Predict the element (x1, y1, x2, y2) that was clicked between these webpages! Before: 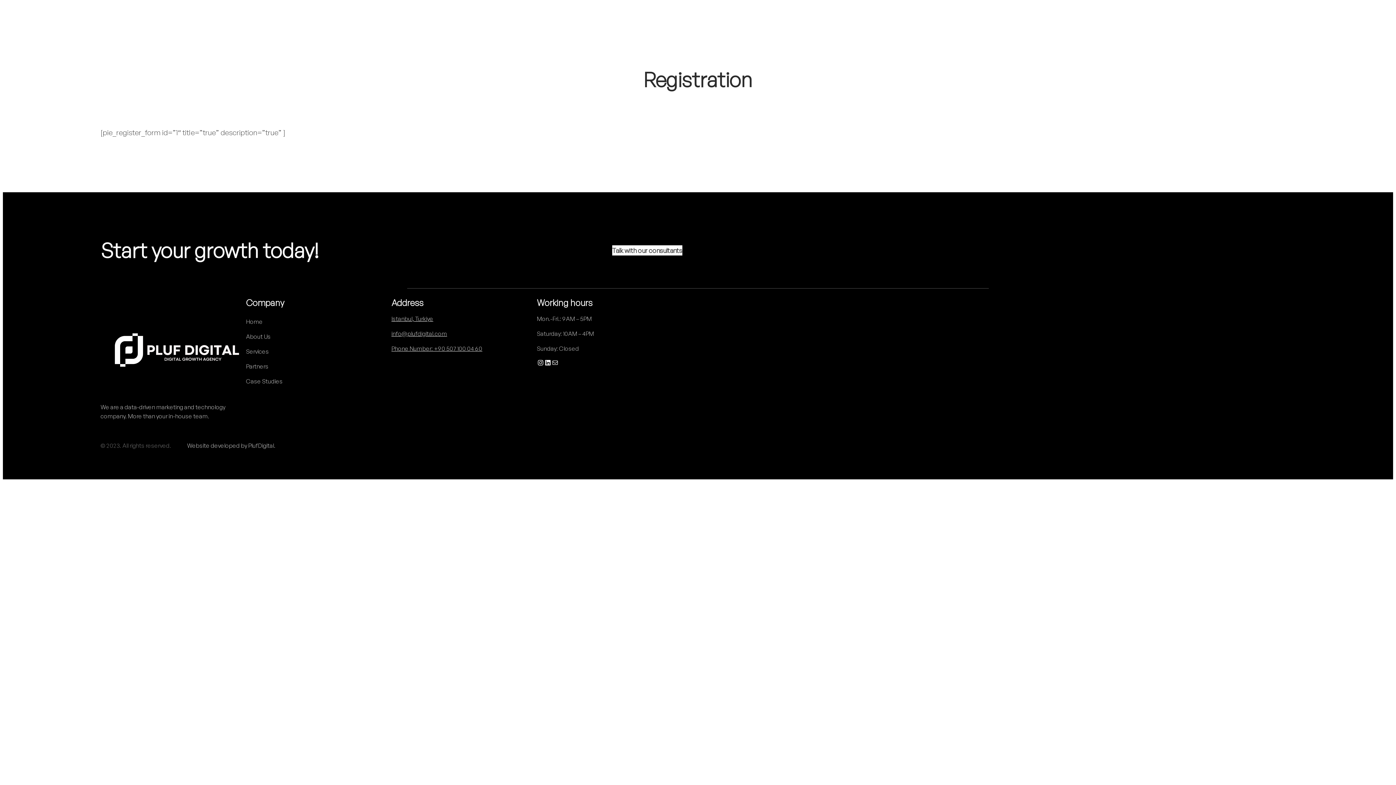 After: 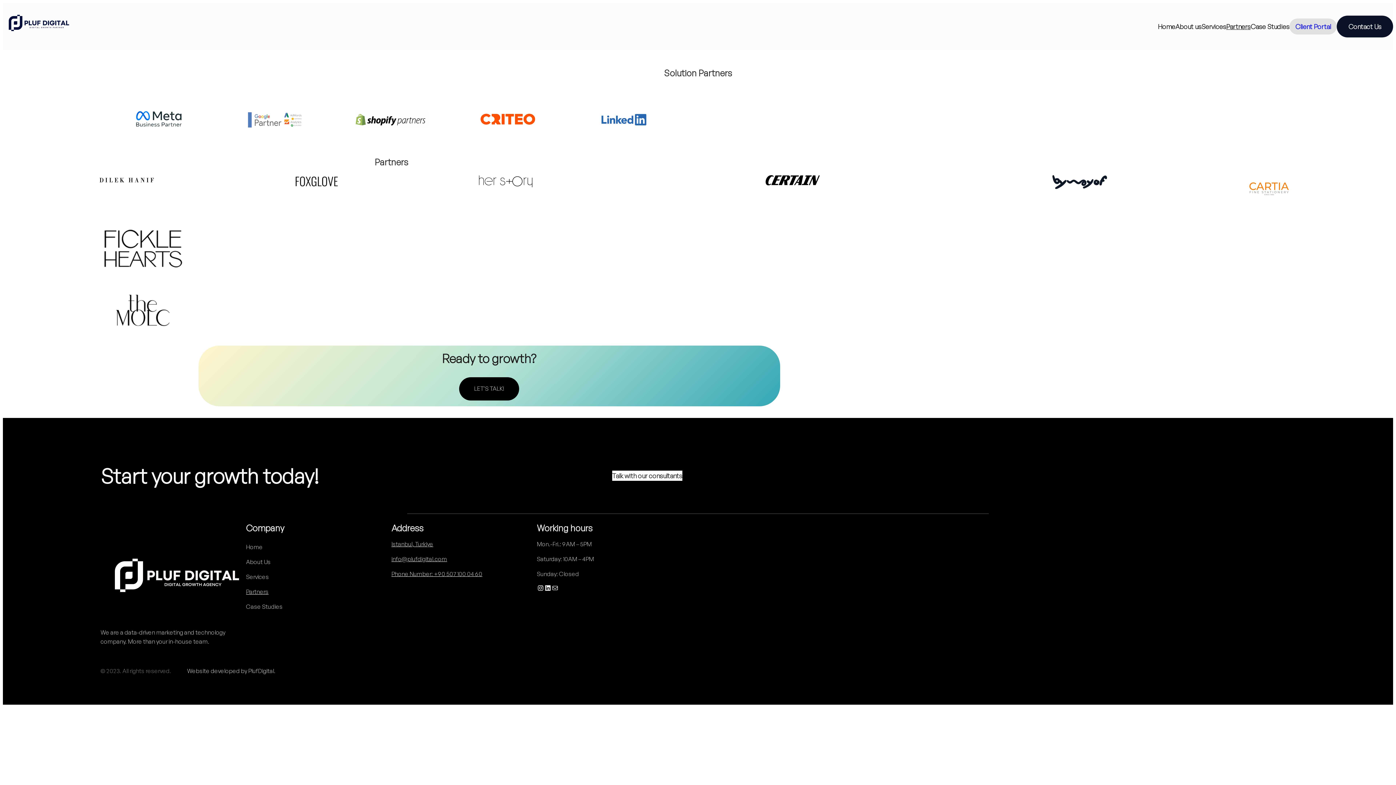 Action: bbox: (246, 362, 268, 371) label: Partners